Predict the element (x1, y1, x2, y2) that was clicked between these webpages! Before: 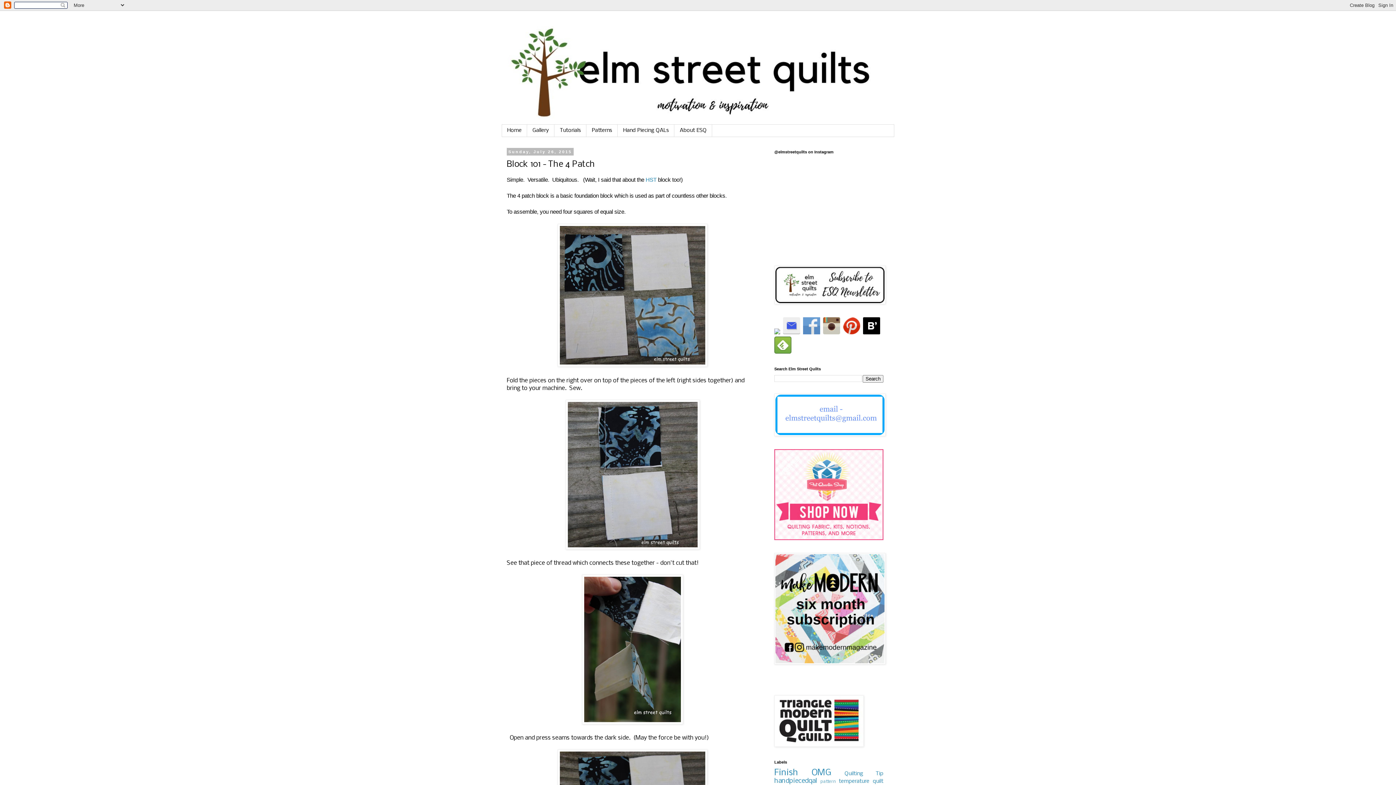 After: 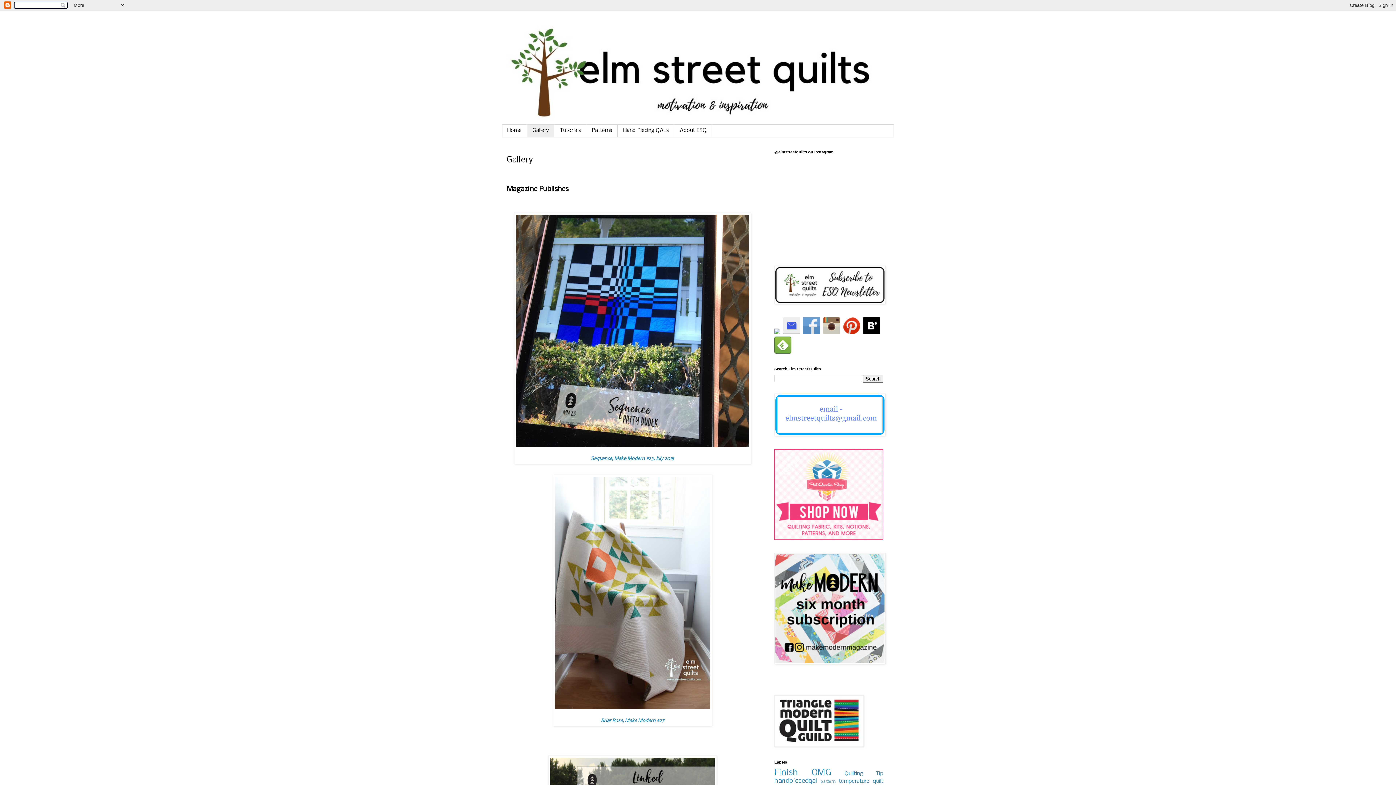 Action: bbox: (527, 124, 554, 136) label: Gallery